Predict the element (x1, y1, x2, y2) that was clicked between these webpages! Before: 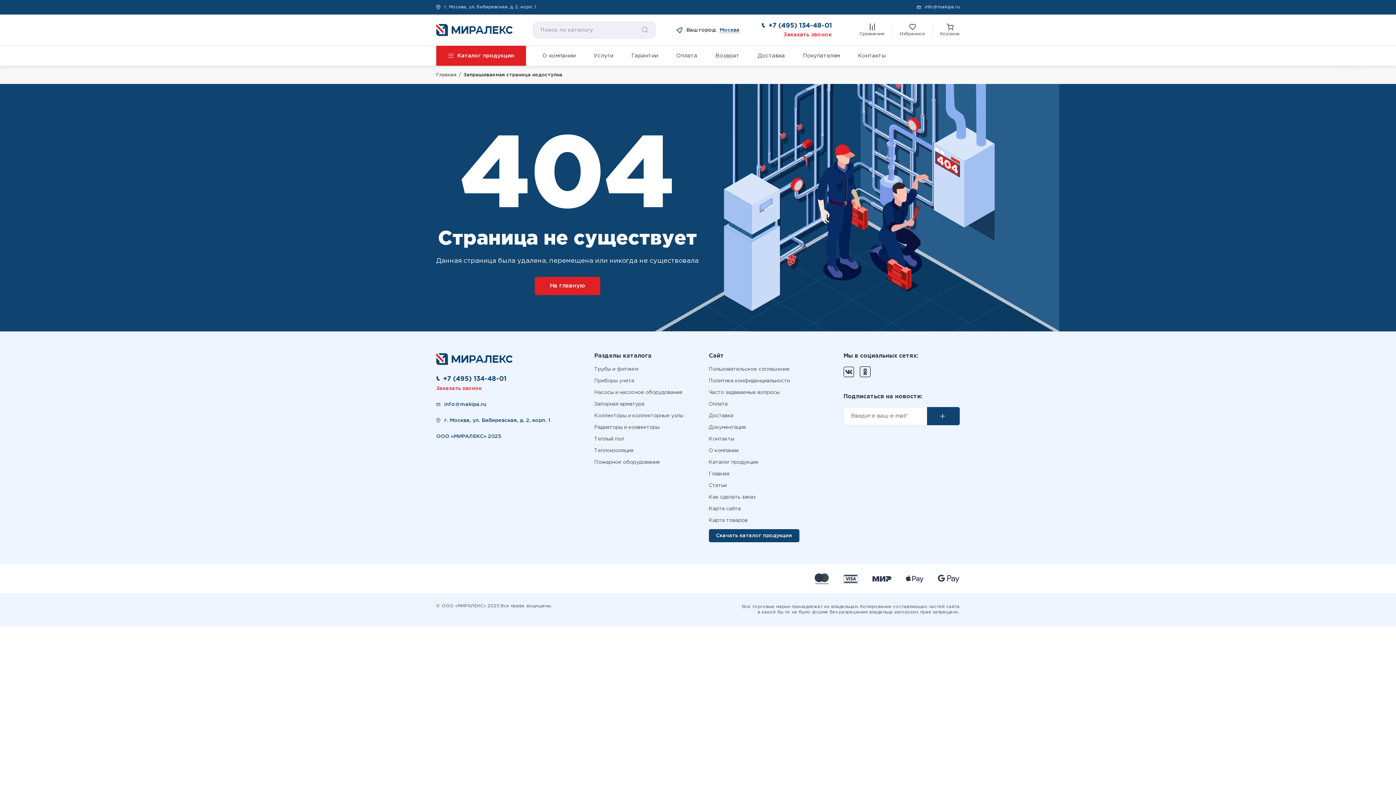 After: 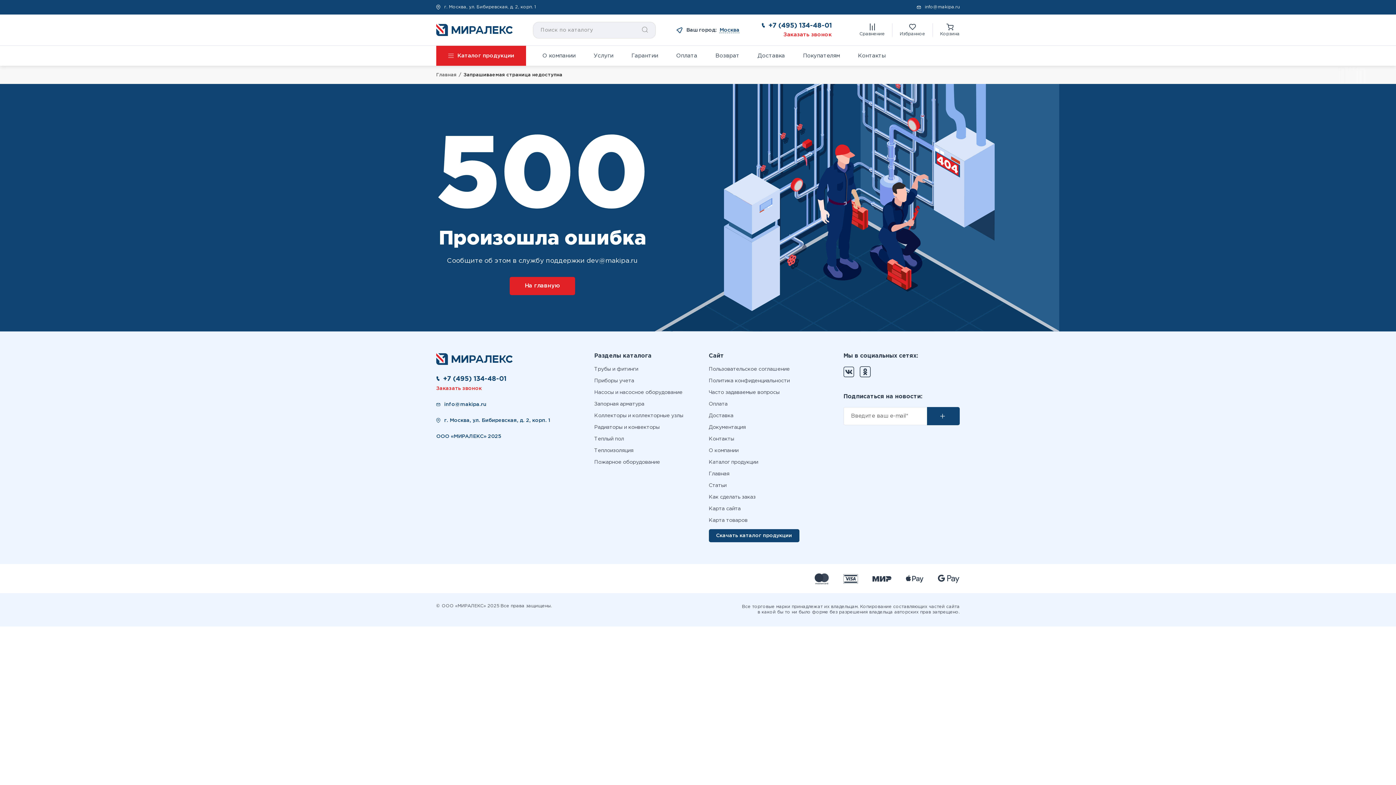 Action: label: Главная
/ bbox: (436, 72, 463, 77)